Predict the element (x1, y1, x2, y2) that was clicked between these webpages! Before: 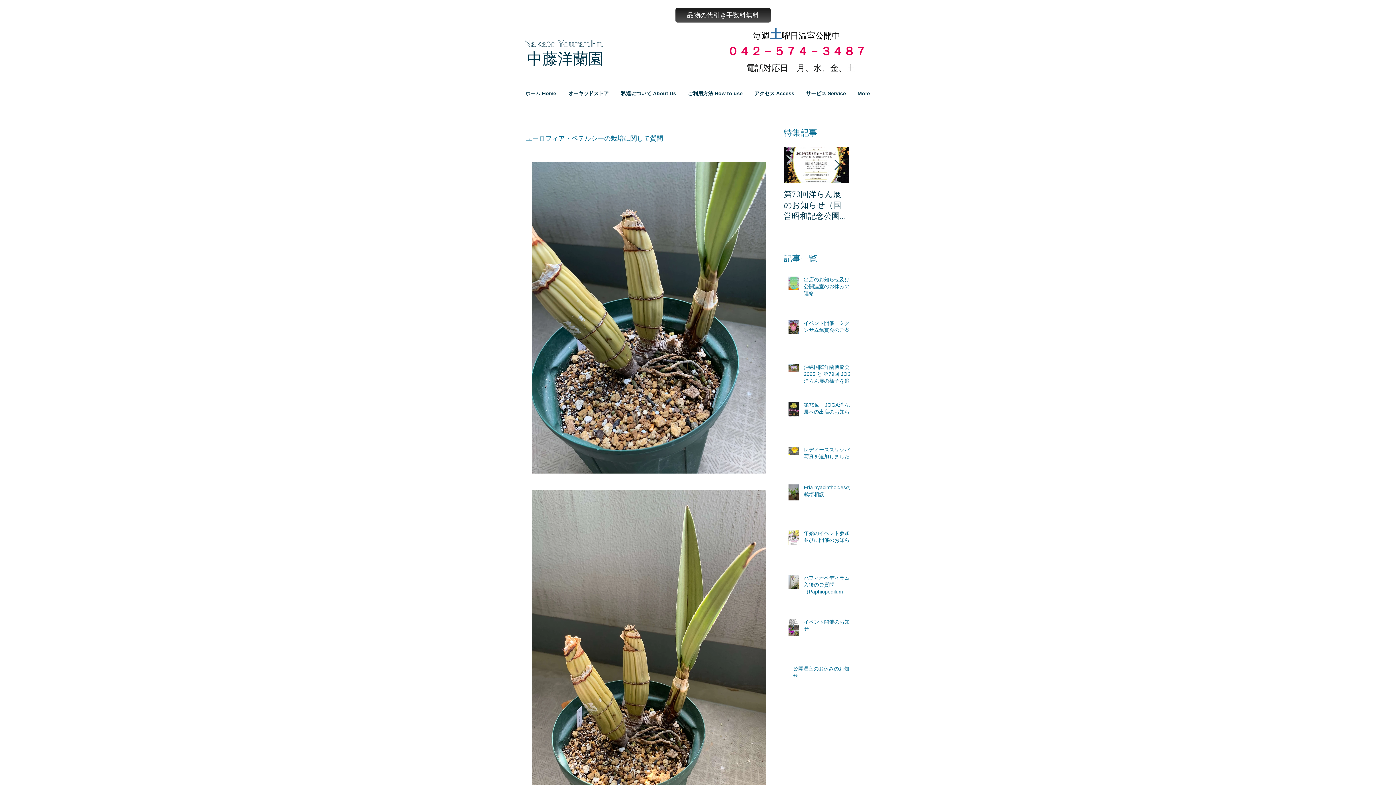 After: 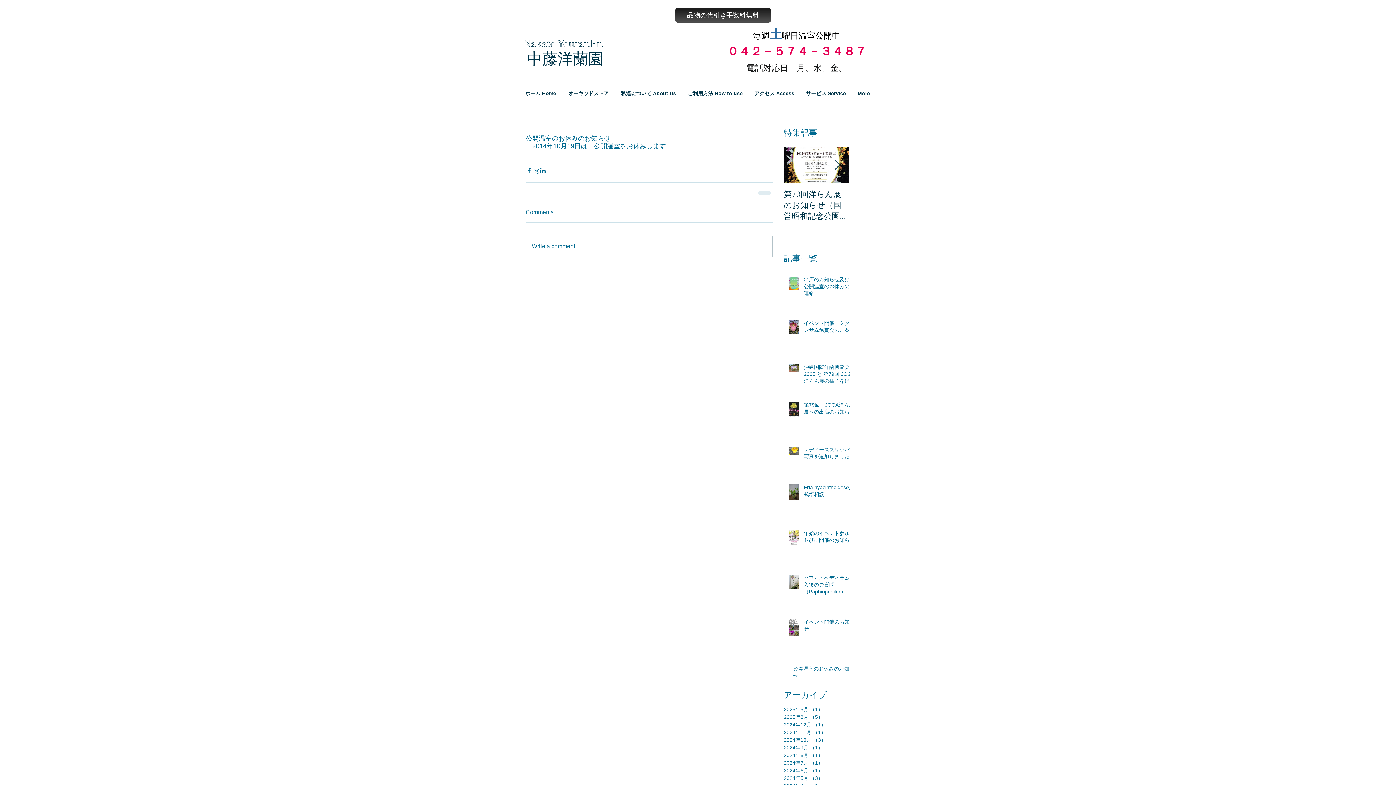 Action: label: 公開温室のお休みのお知らせ bbox: (793, 665, 854, 682)